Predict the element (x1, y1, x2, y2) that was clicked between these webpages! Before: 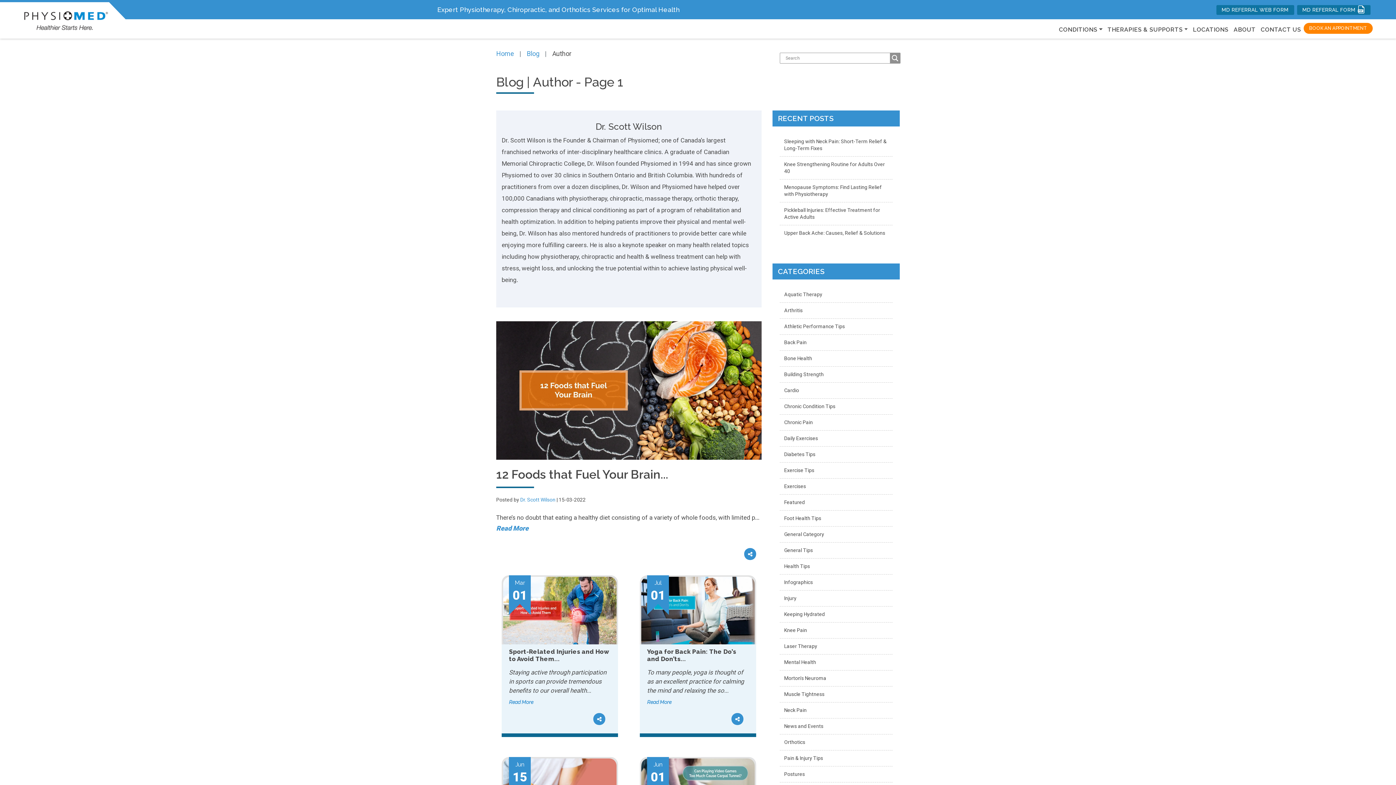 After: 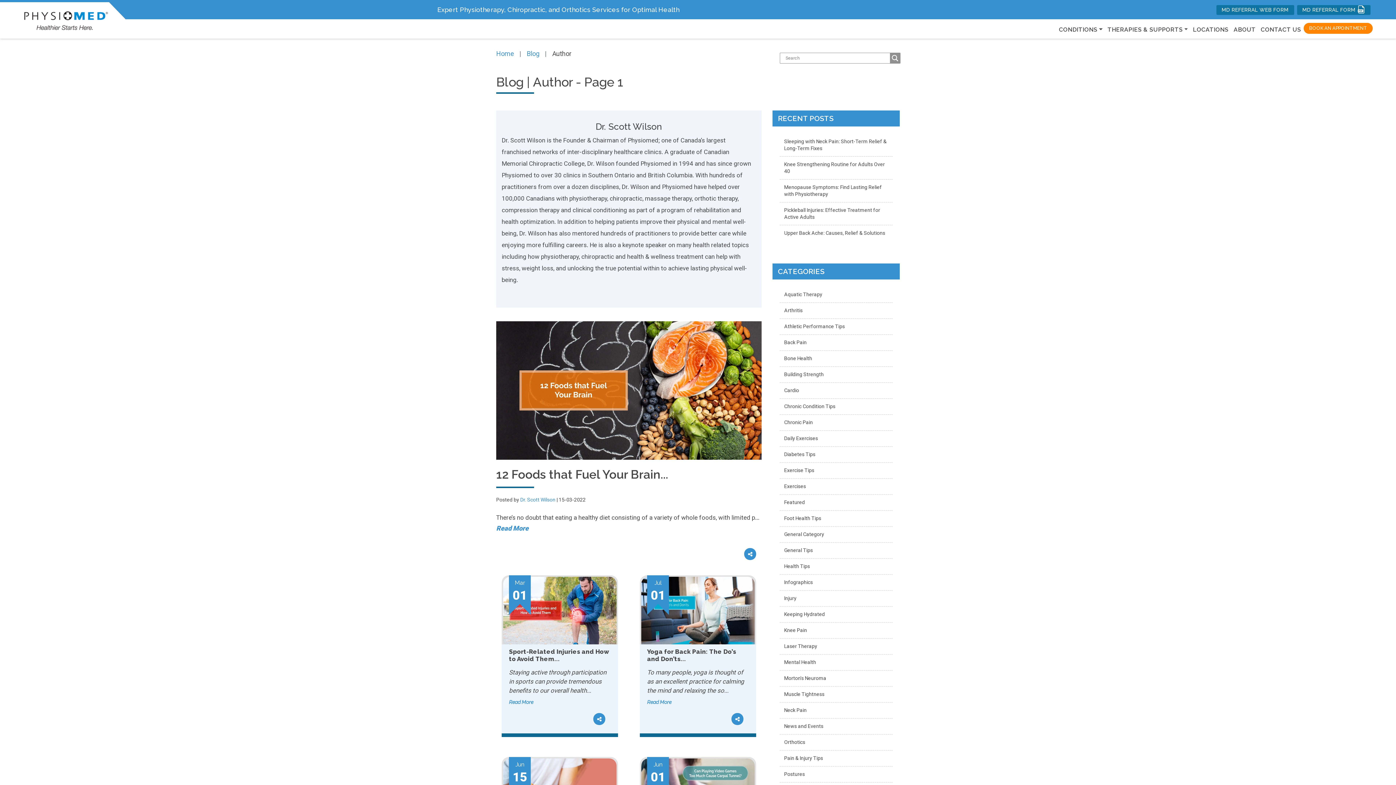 Action: label: Search magnifier button bbox: (890, 53, 900, 63)